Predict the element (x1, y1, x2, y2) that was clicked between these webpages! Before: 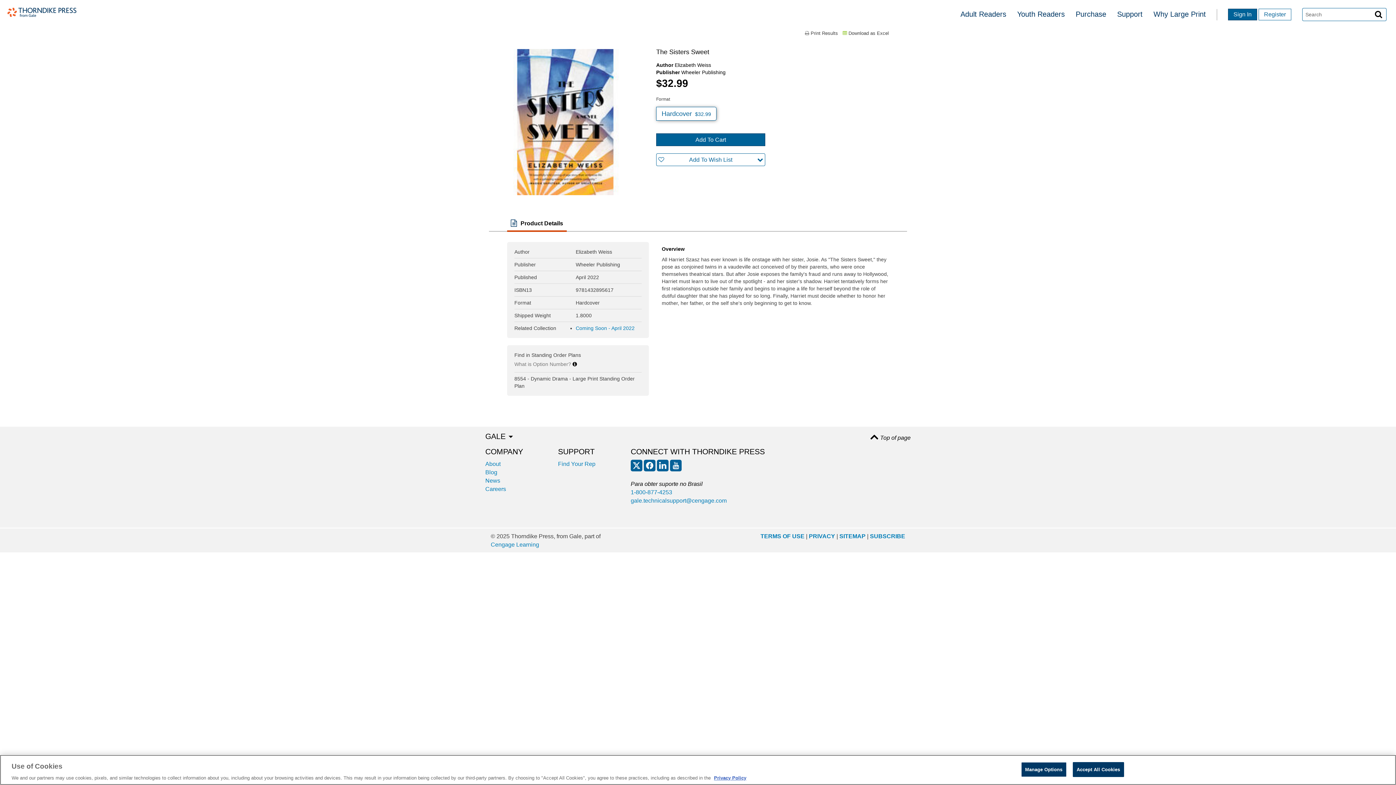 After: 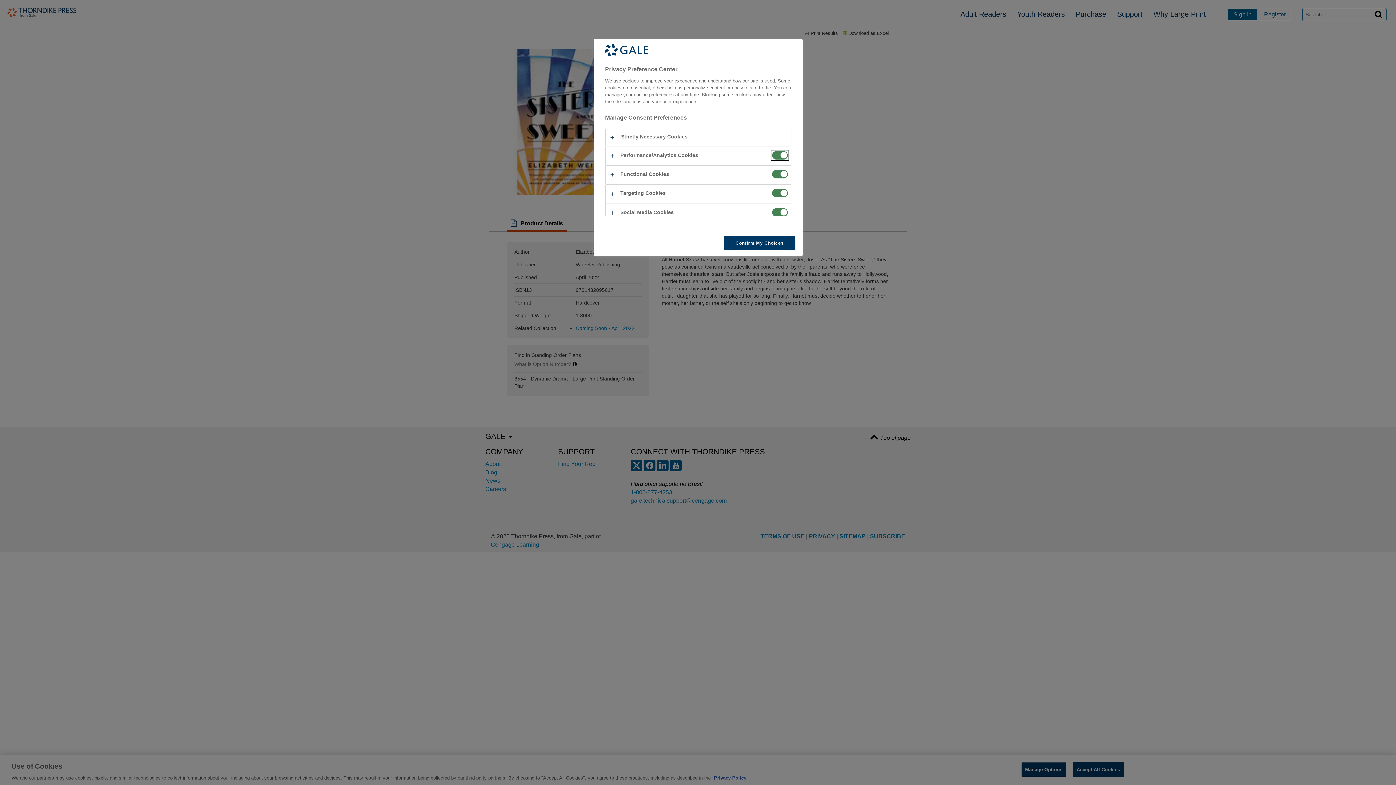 Action: bbox: (1021, 763, 1066, 778) label: Manage Options